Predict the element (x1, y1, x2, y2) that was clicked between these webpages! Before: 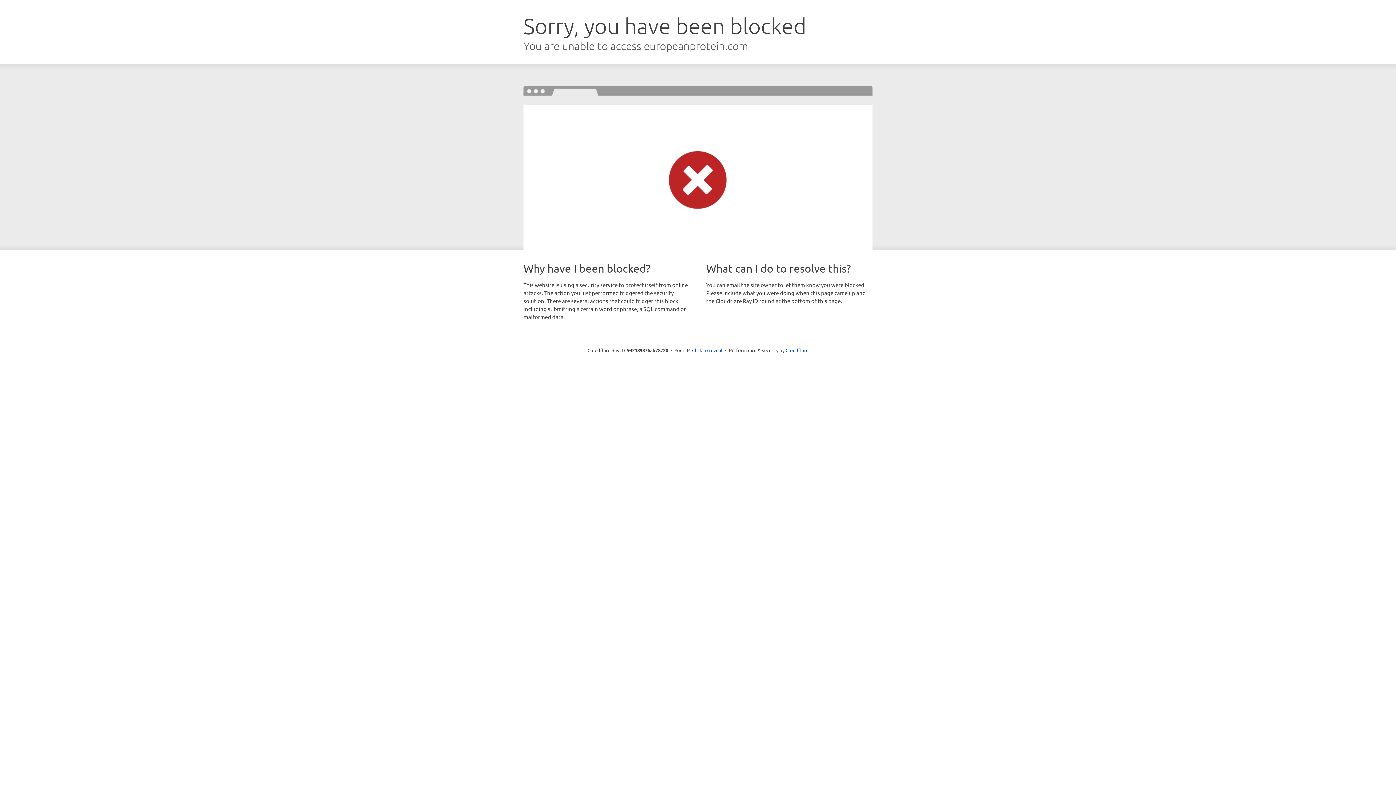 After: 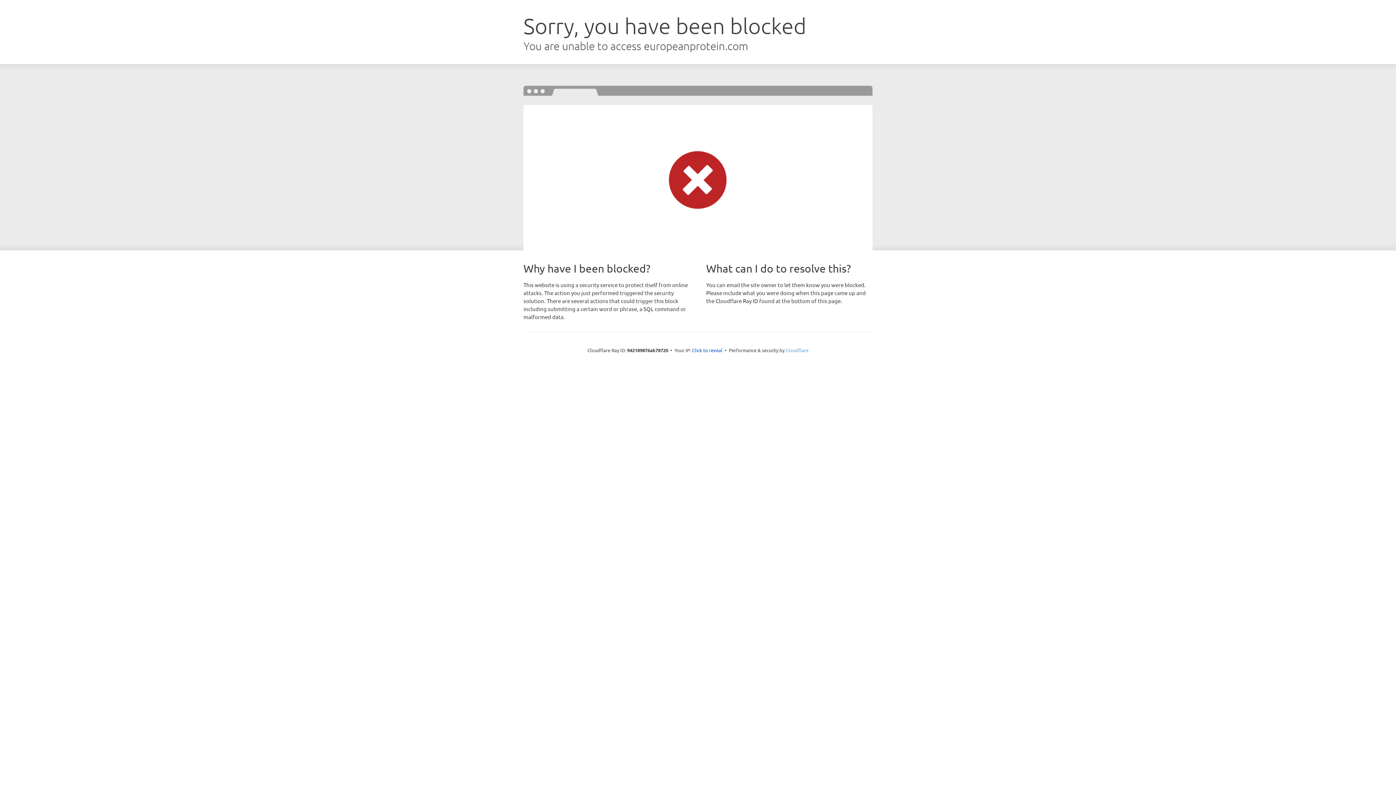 Action: bbox: (785, 347, 808, 353) label: Cloudflare